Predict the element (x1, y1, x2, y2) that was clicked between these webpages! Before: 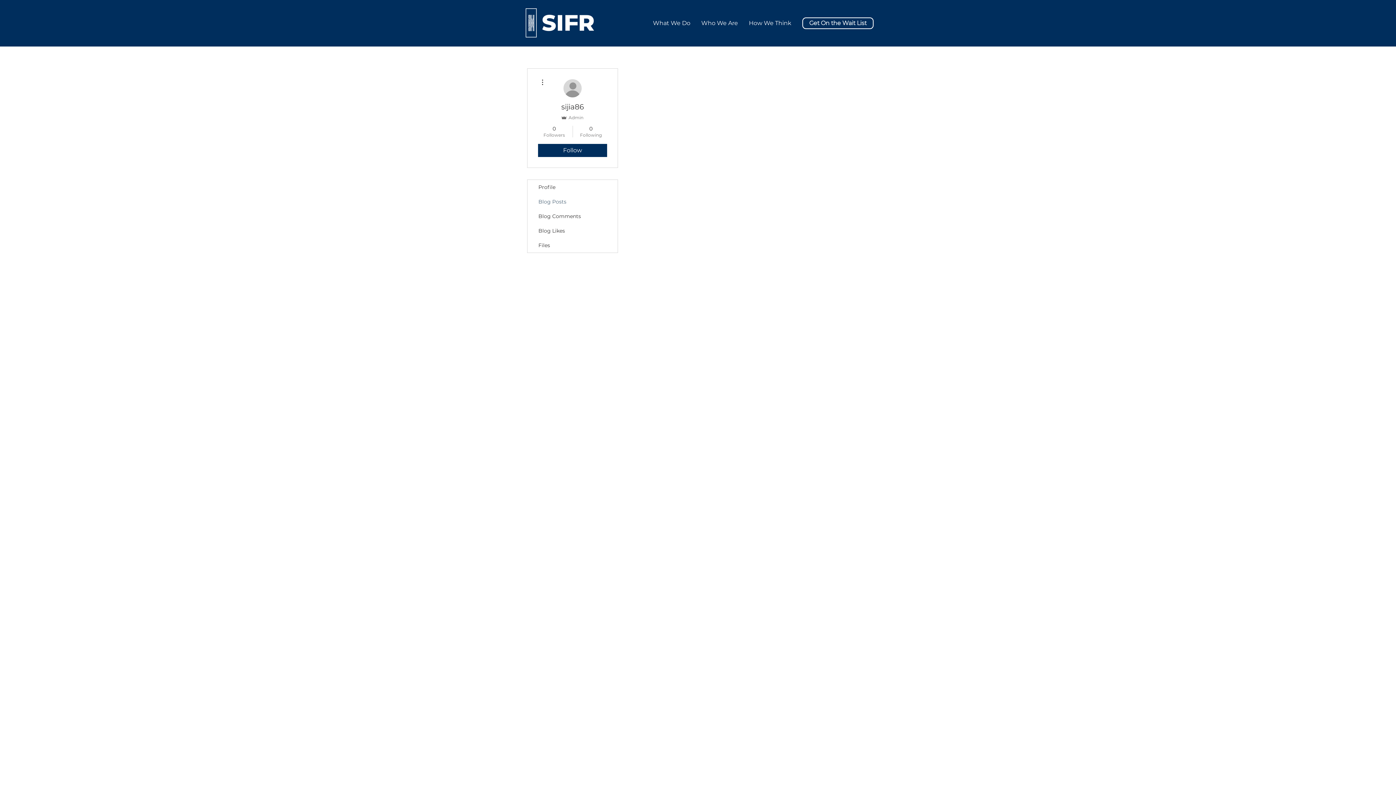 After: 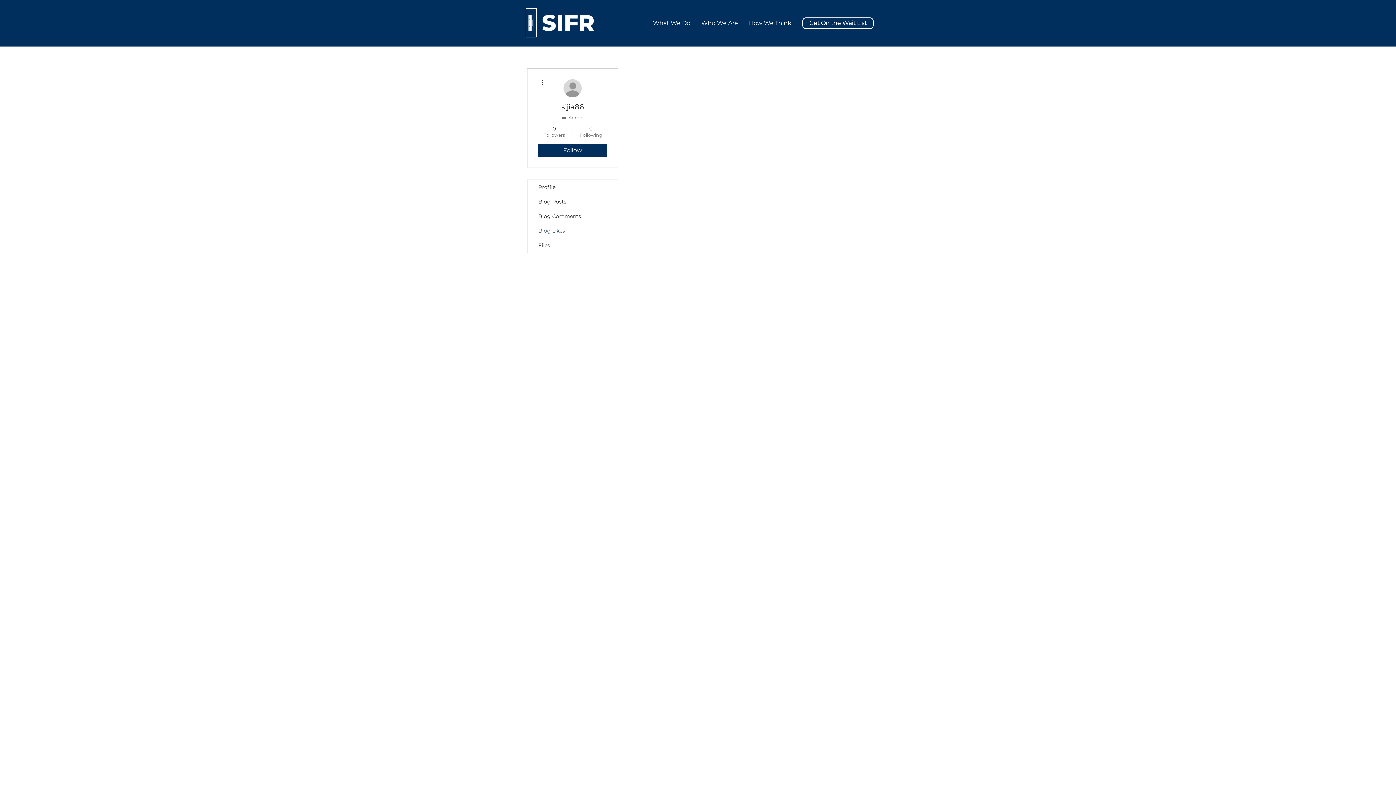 Action: bbox: (527, 223, 617, 238) label: Blog Likes